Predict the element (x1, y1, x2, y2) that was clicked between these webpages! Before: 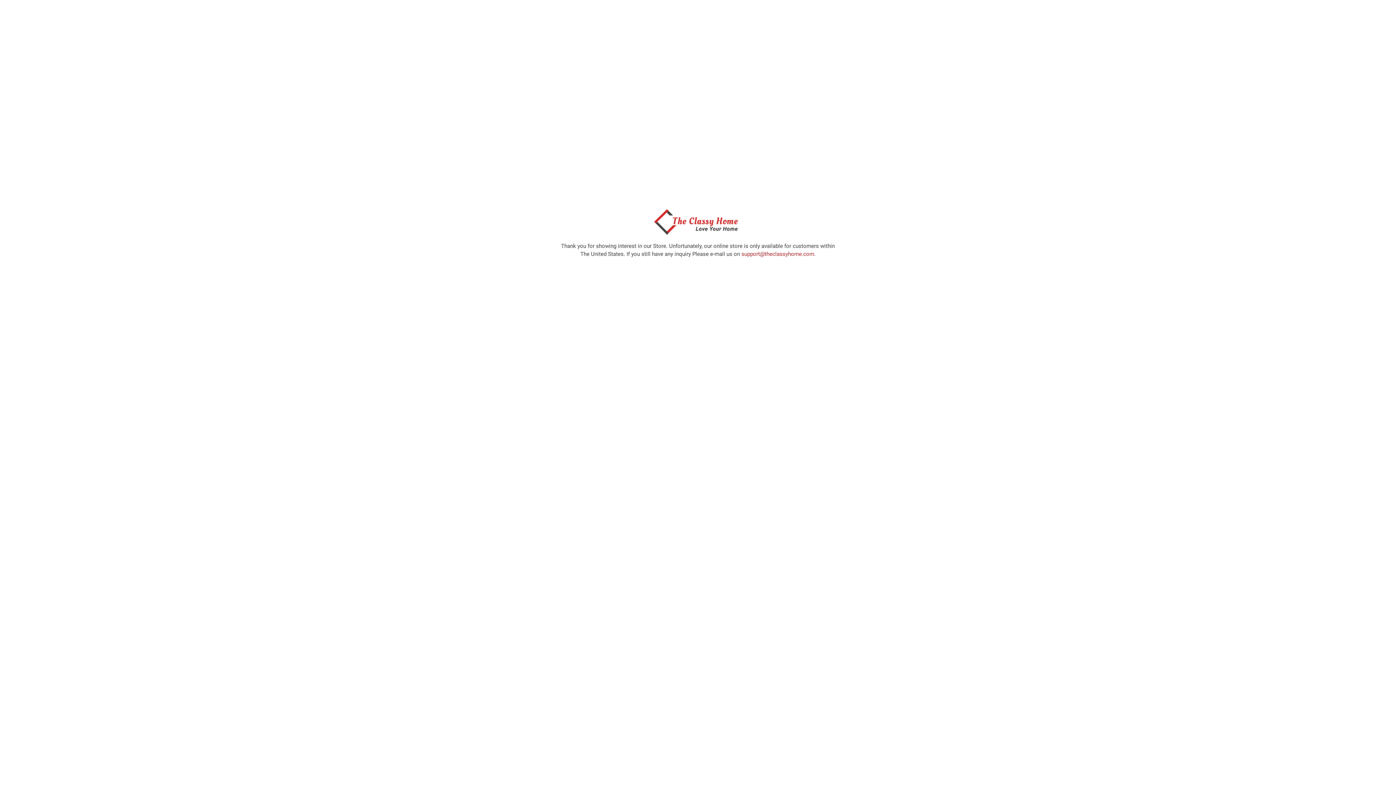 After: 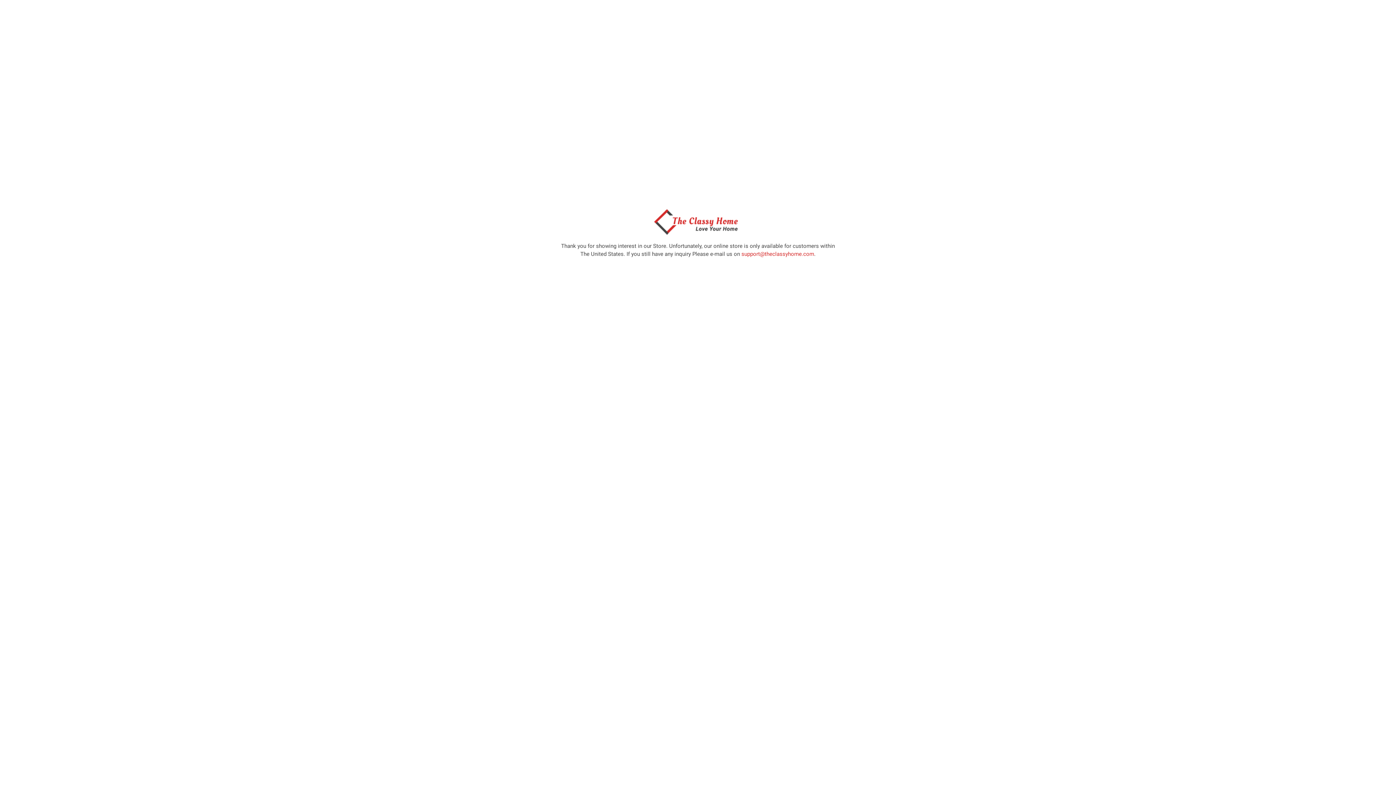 Action: bbox: (650, 229, 746, 236)